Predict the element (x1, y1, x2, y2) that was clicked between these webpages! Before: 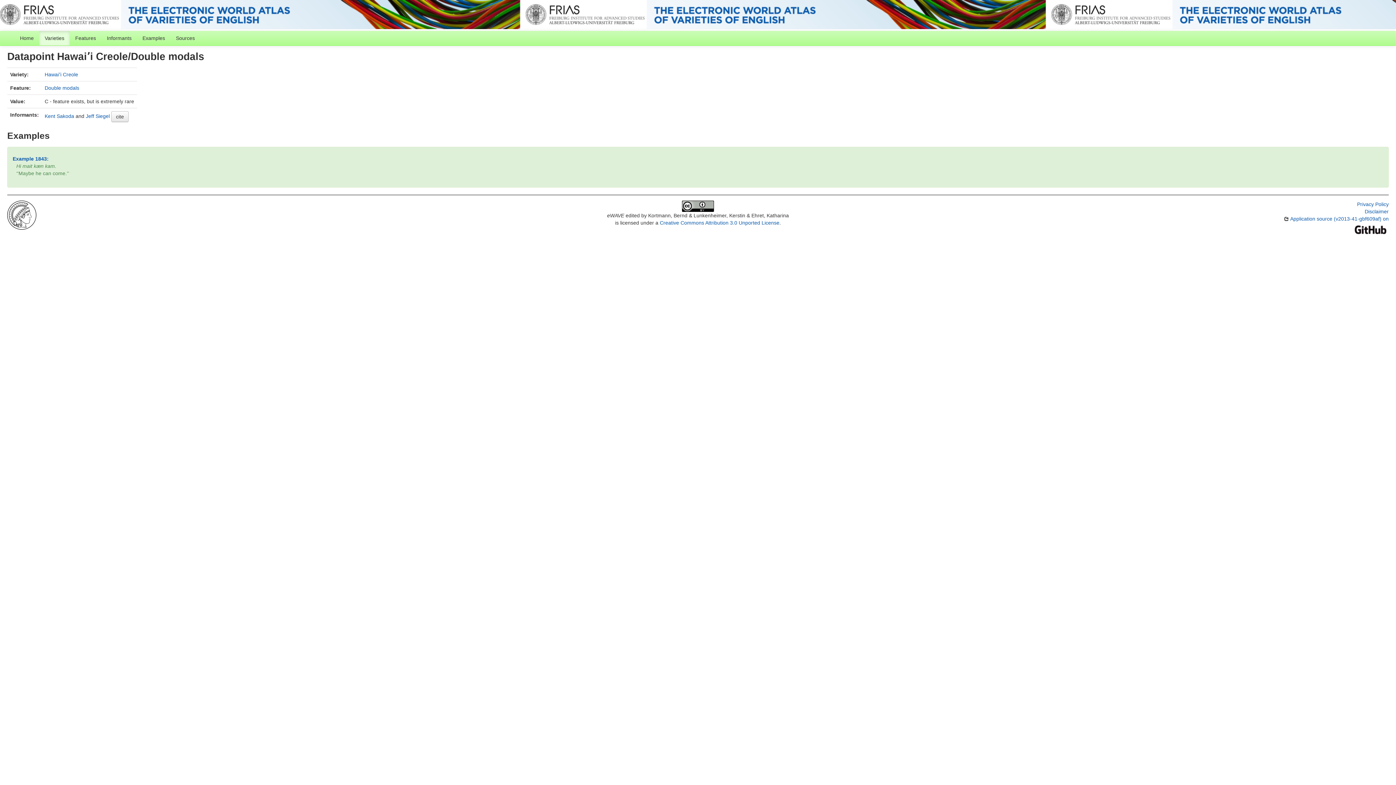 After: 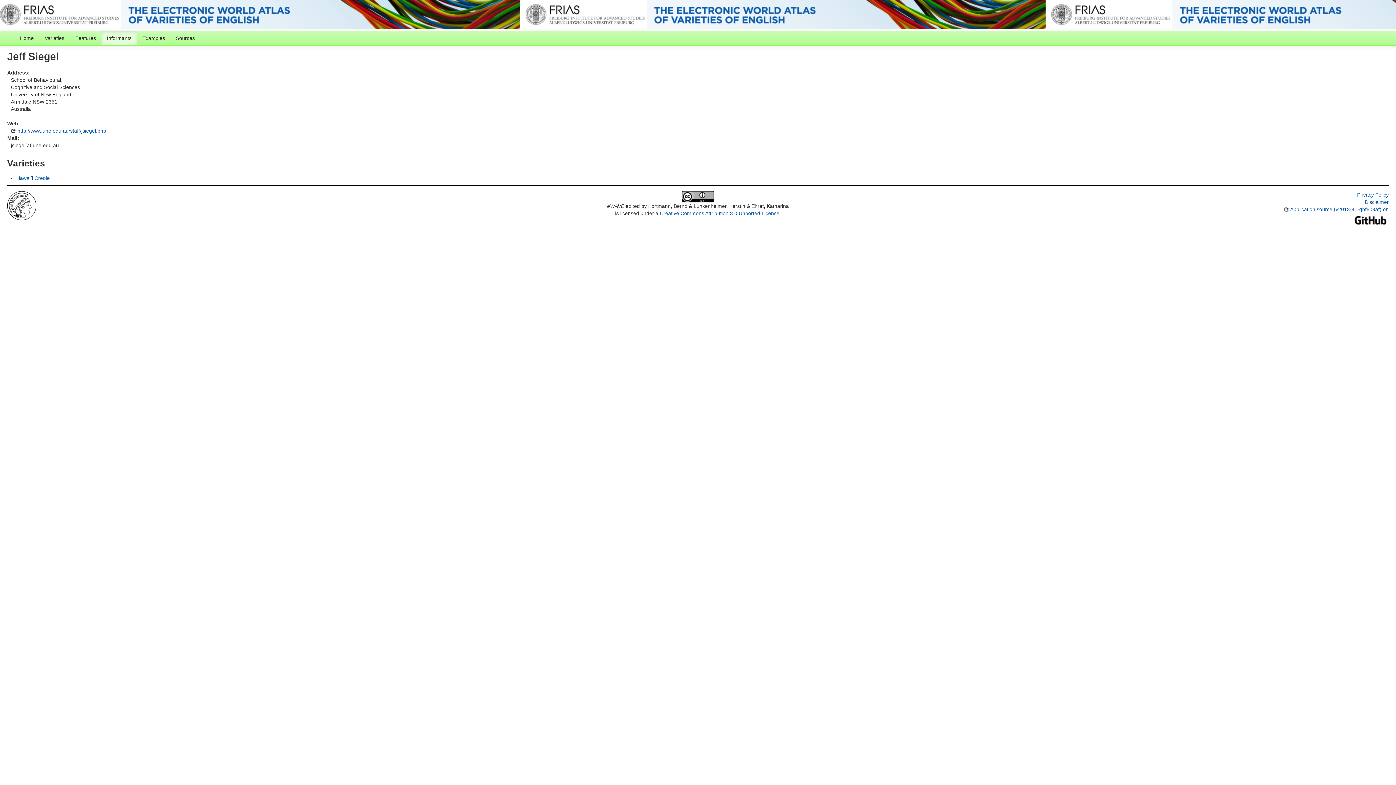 Action: label: Jeff Siegel bbox: (85, 113, 109, 119)